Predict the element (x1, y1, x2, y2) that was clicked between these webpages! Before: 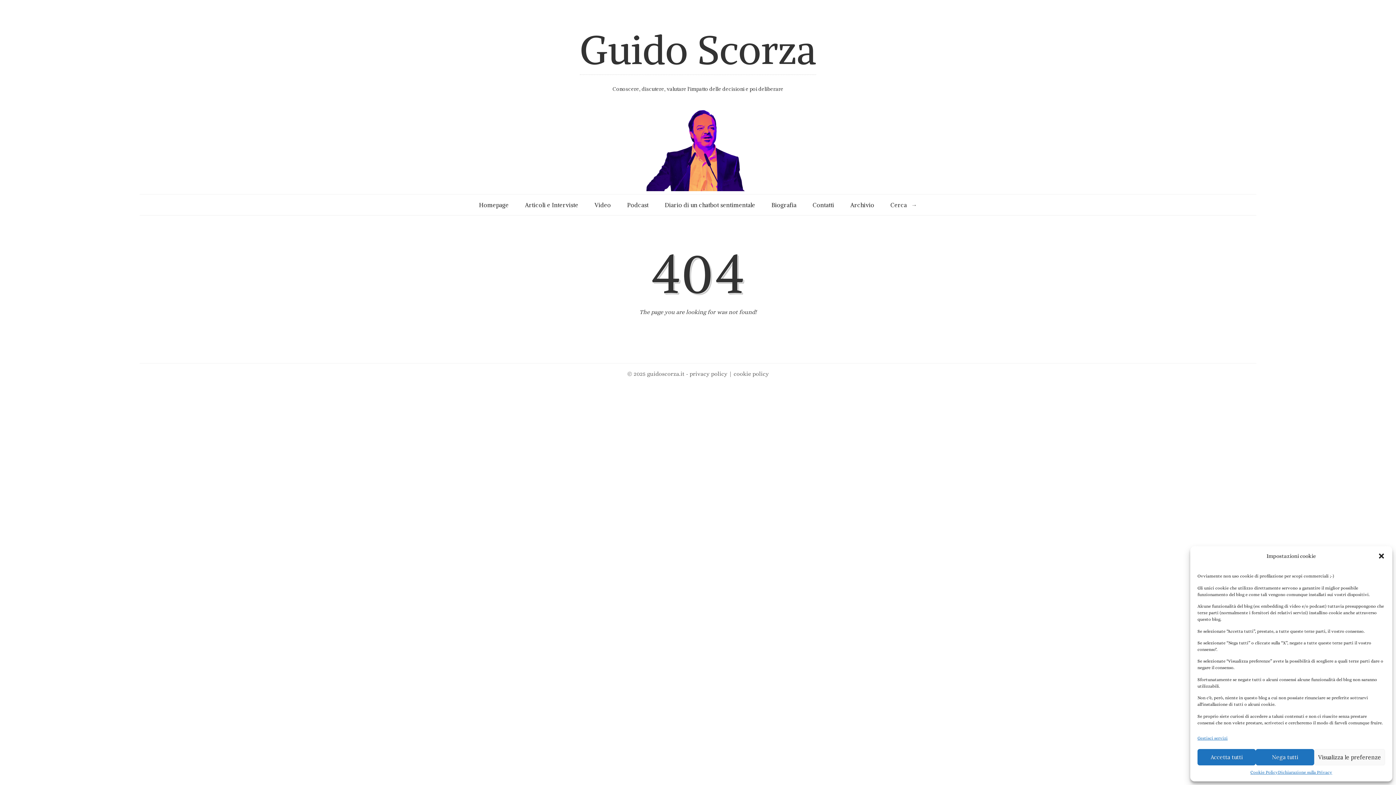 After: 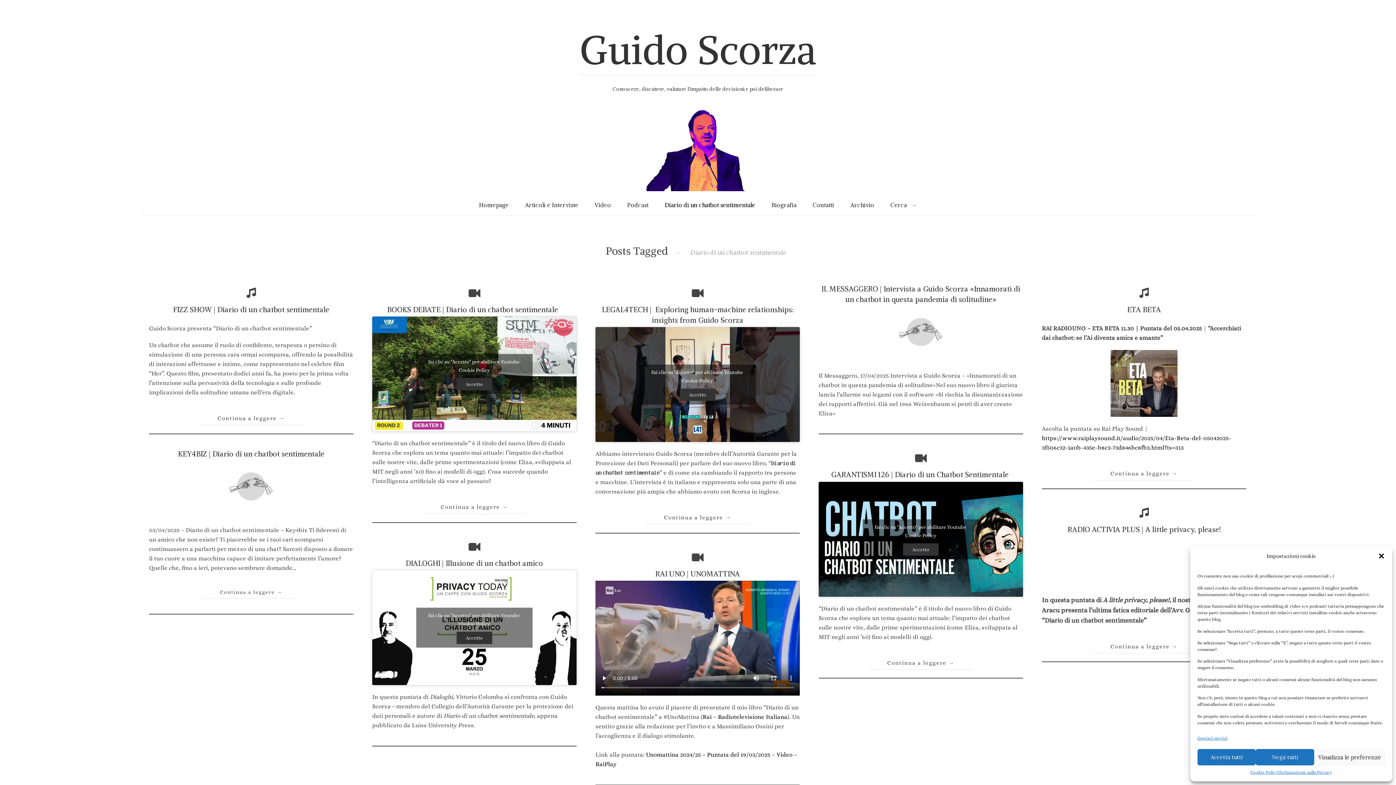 Action: bbox: (664, 200, 755, 209) label: Diario di un chatbot sentimentale